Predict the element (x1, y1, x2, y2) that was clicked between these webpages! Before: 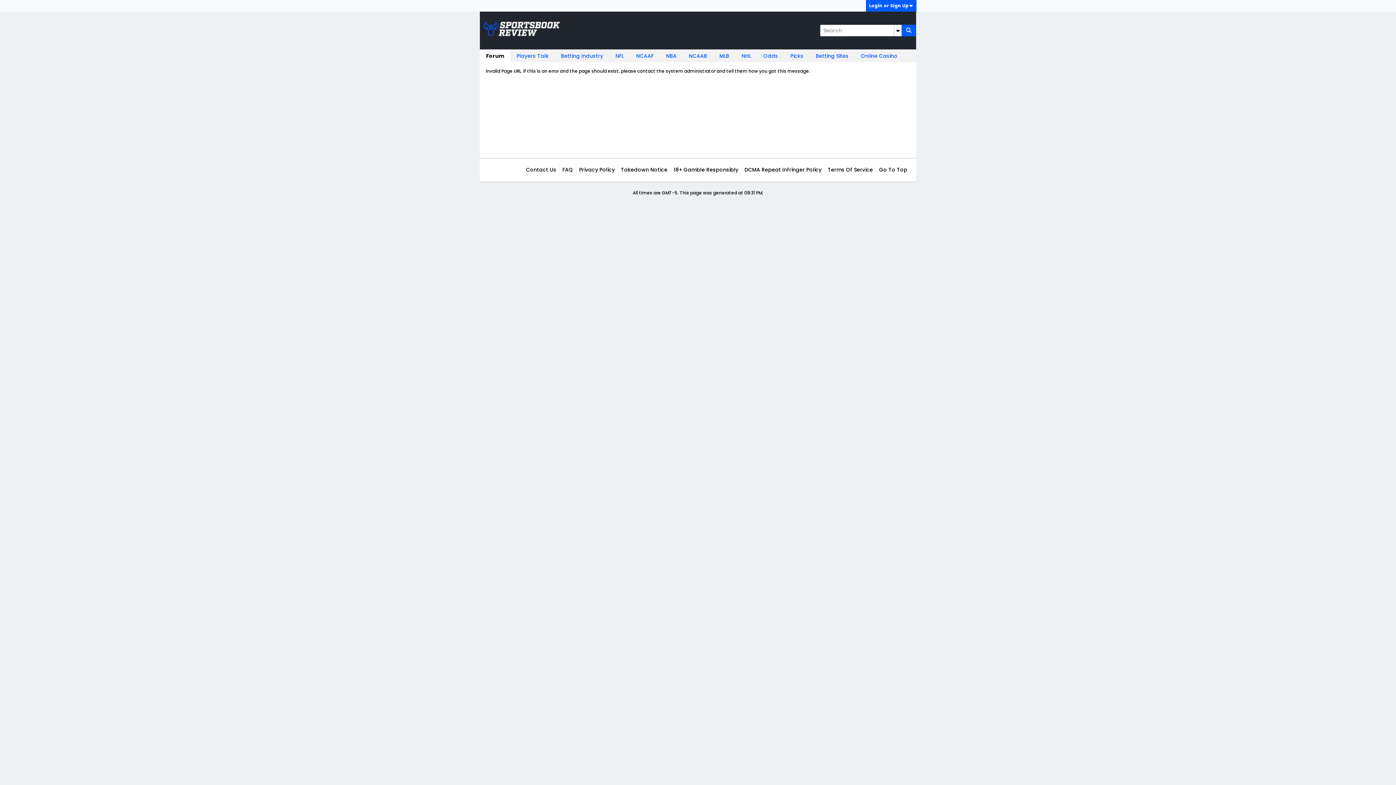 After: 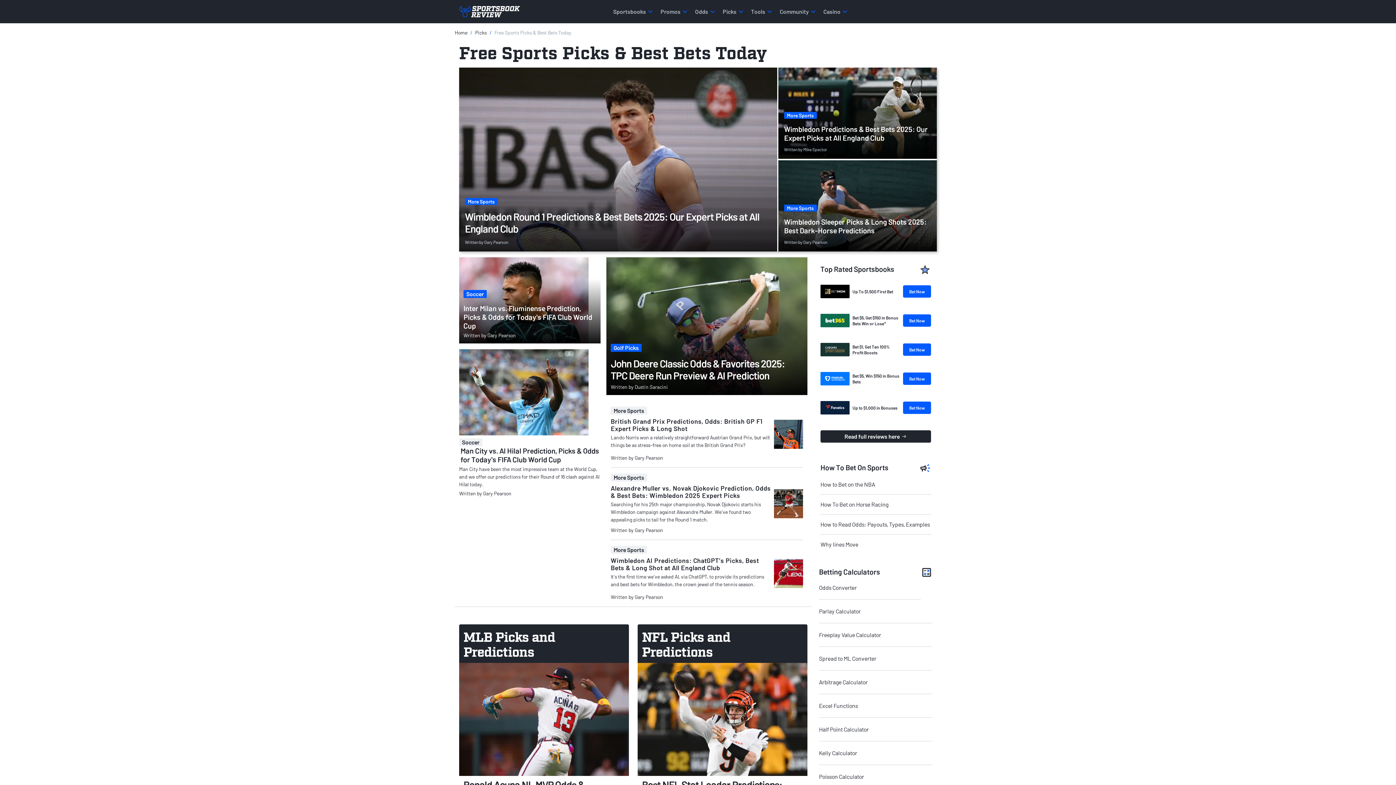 Action: bbox: (784, 49, 809, 62) label: Picks